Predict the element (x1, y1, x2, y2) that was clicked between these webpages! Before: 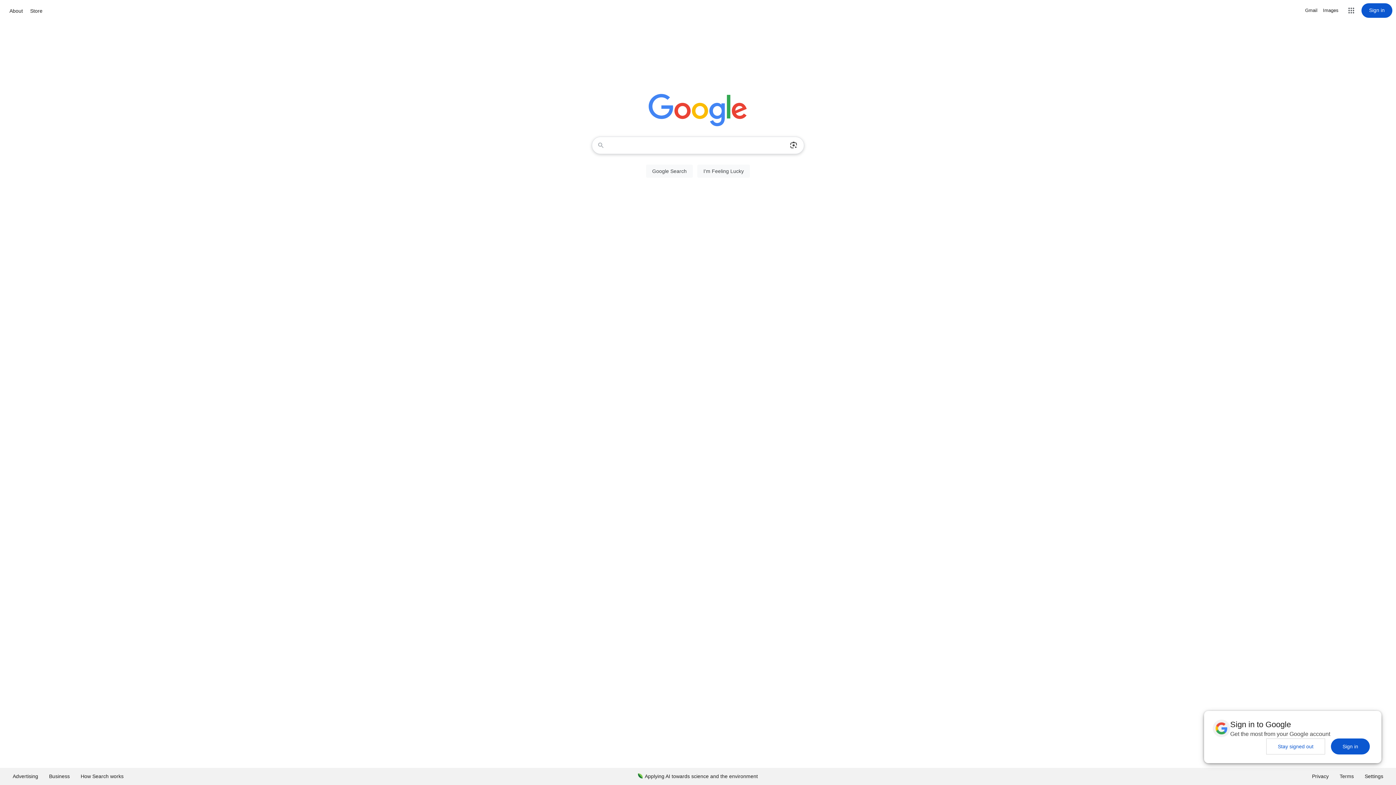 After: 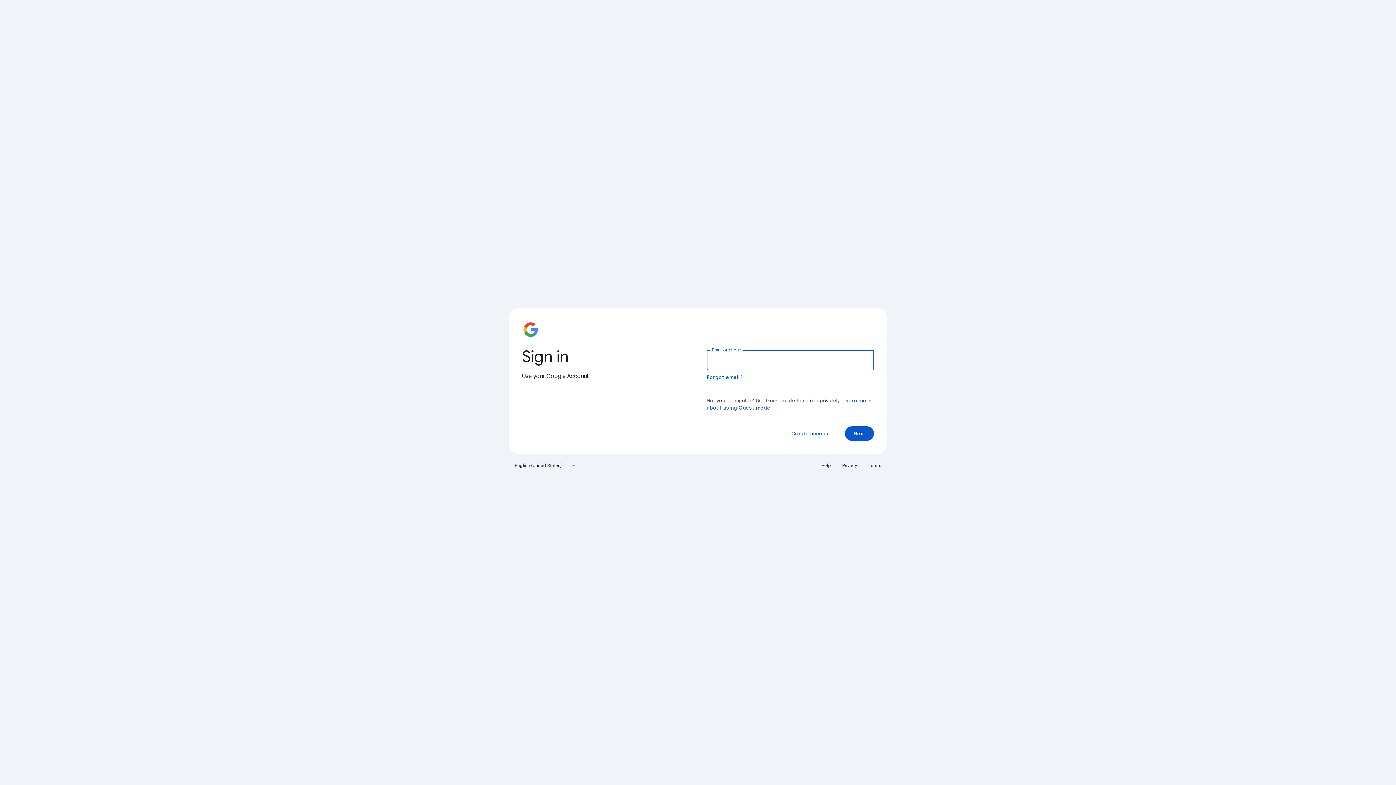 Action: label: Sign in bbox: (1361, 3, 1392, 17)